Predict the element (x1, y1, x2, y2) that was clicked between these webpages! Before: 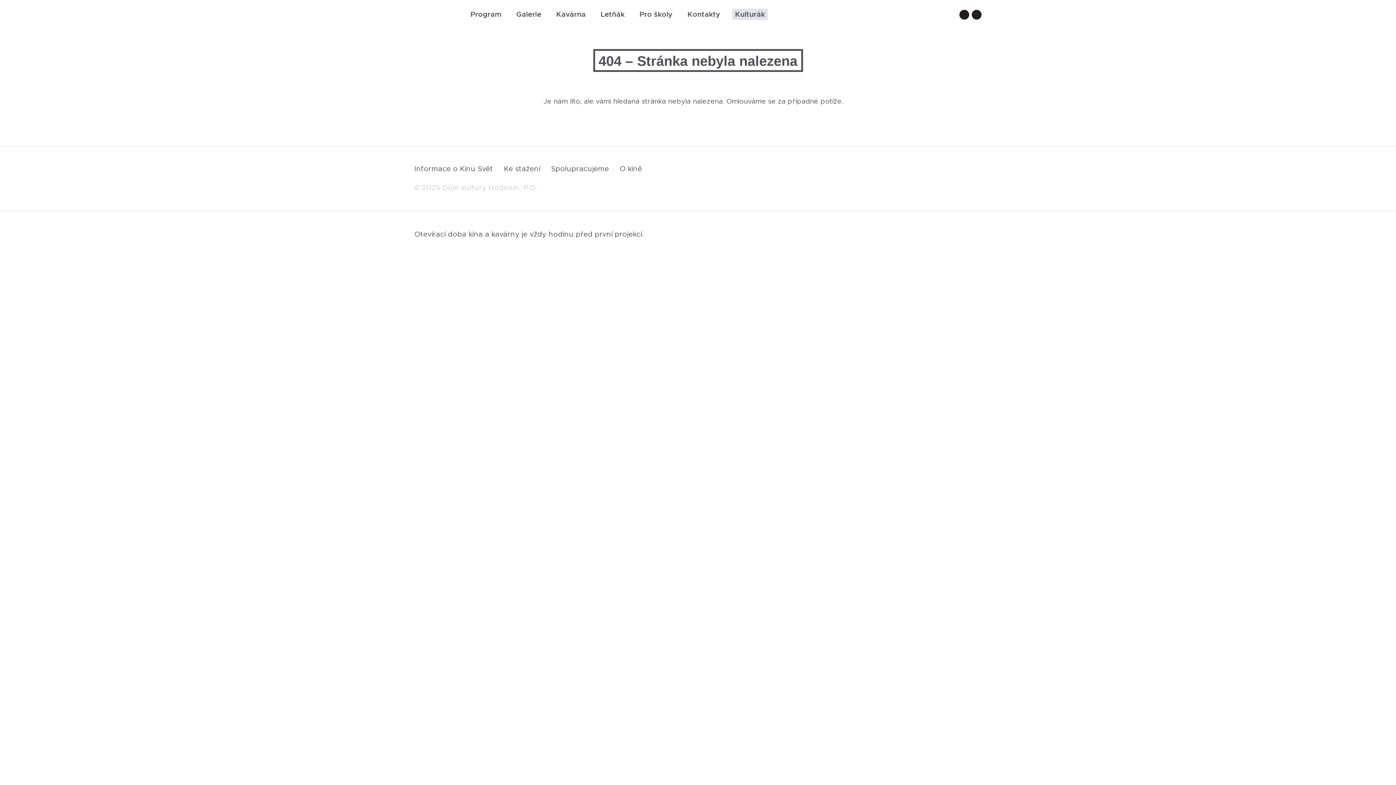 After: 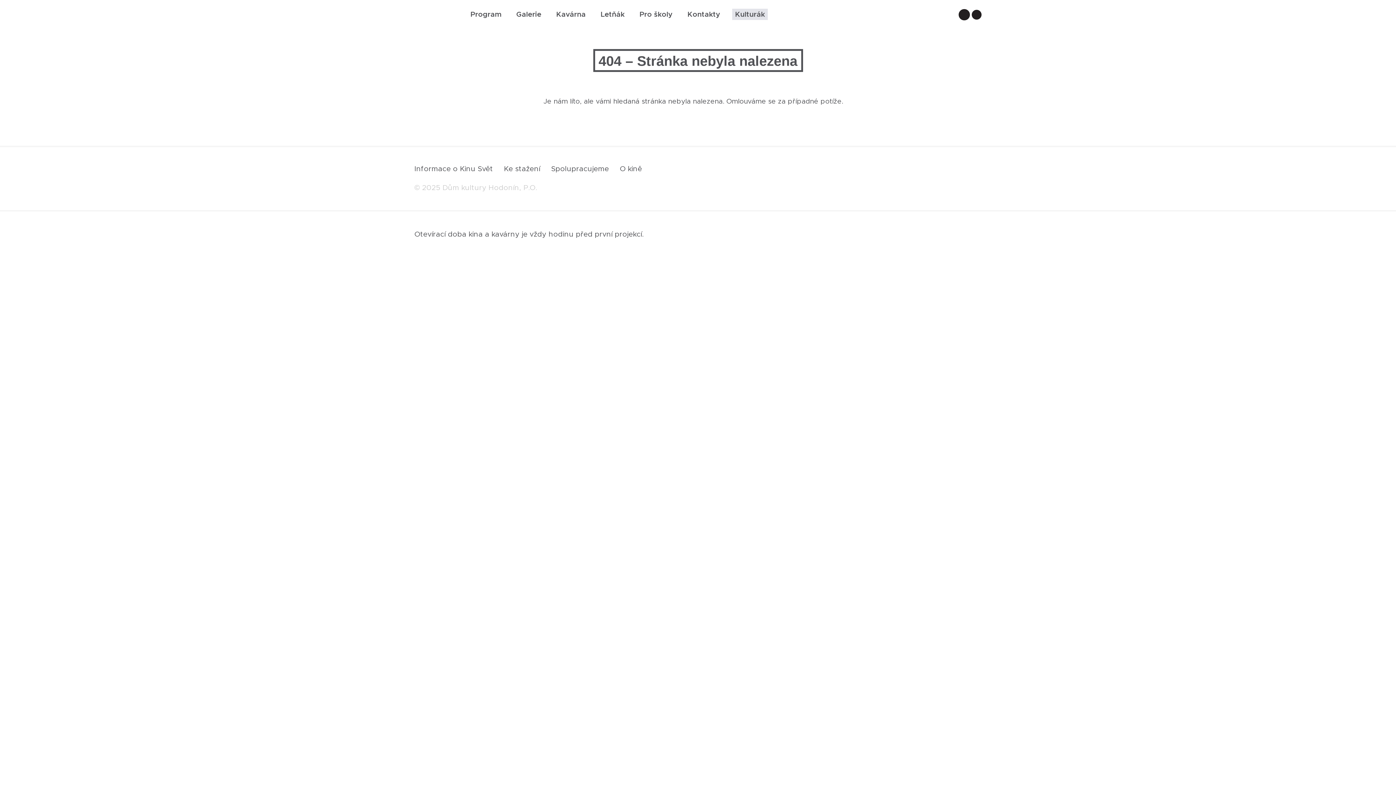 Action: bbox: (959, 9, 969, 19)